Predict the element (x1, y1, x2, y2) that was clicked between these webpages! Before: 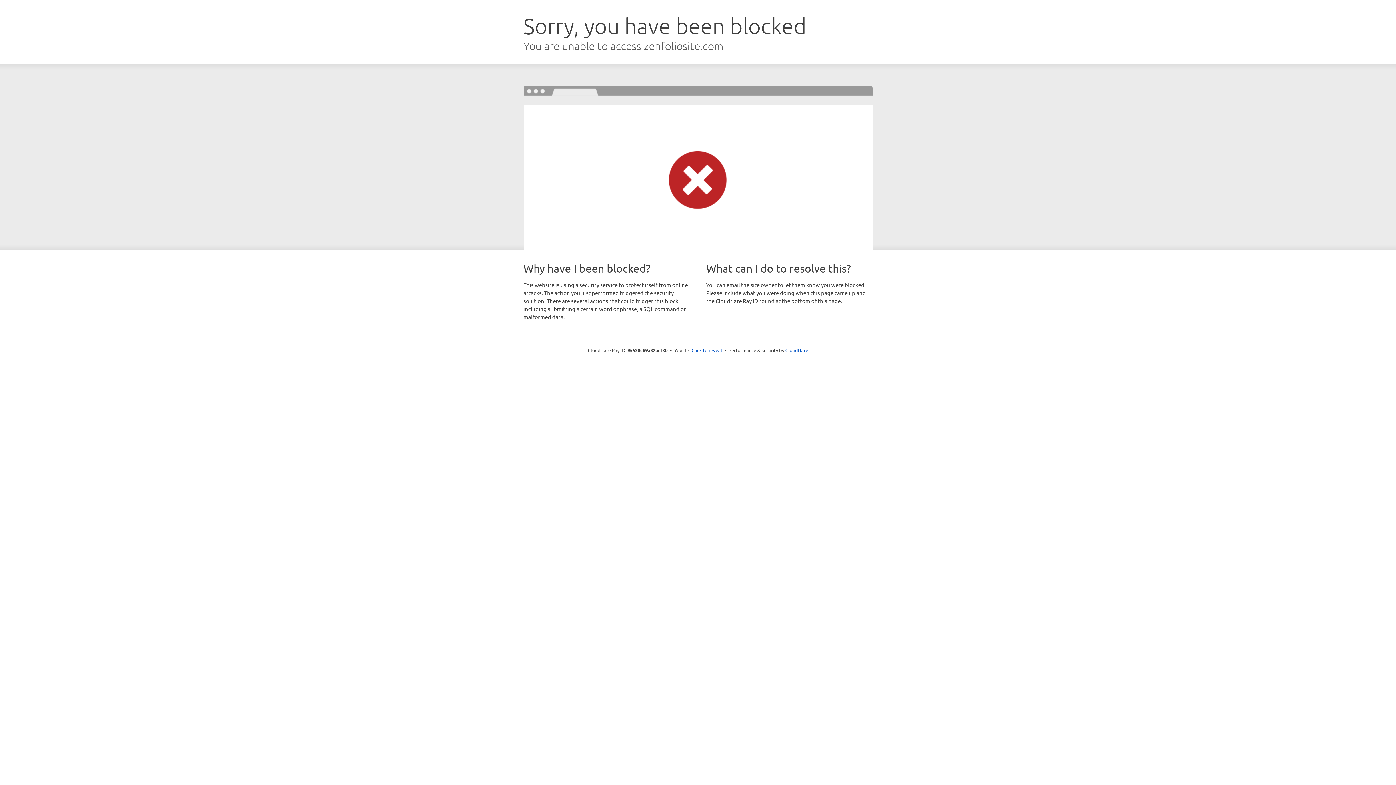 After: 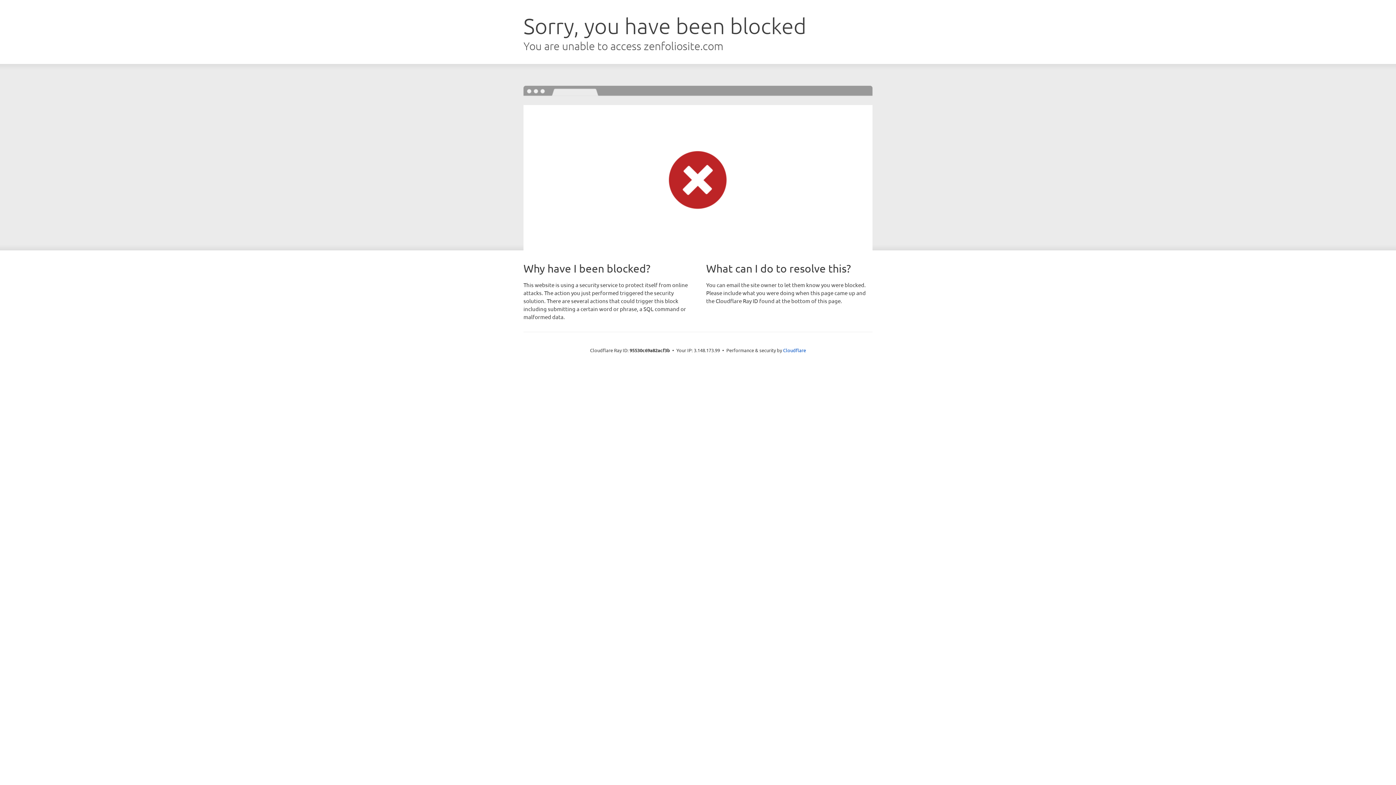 Action: label: Click to reveal bbox: (691, 346, 722, 353)